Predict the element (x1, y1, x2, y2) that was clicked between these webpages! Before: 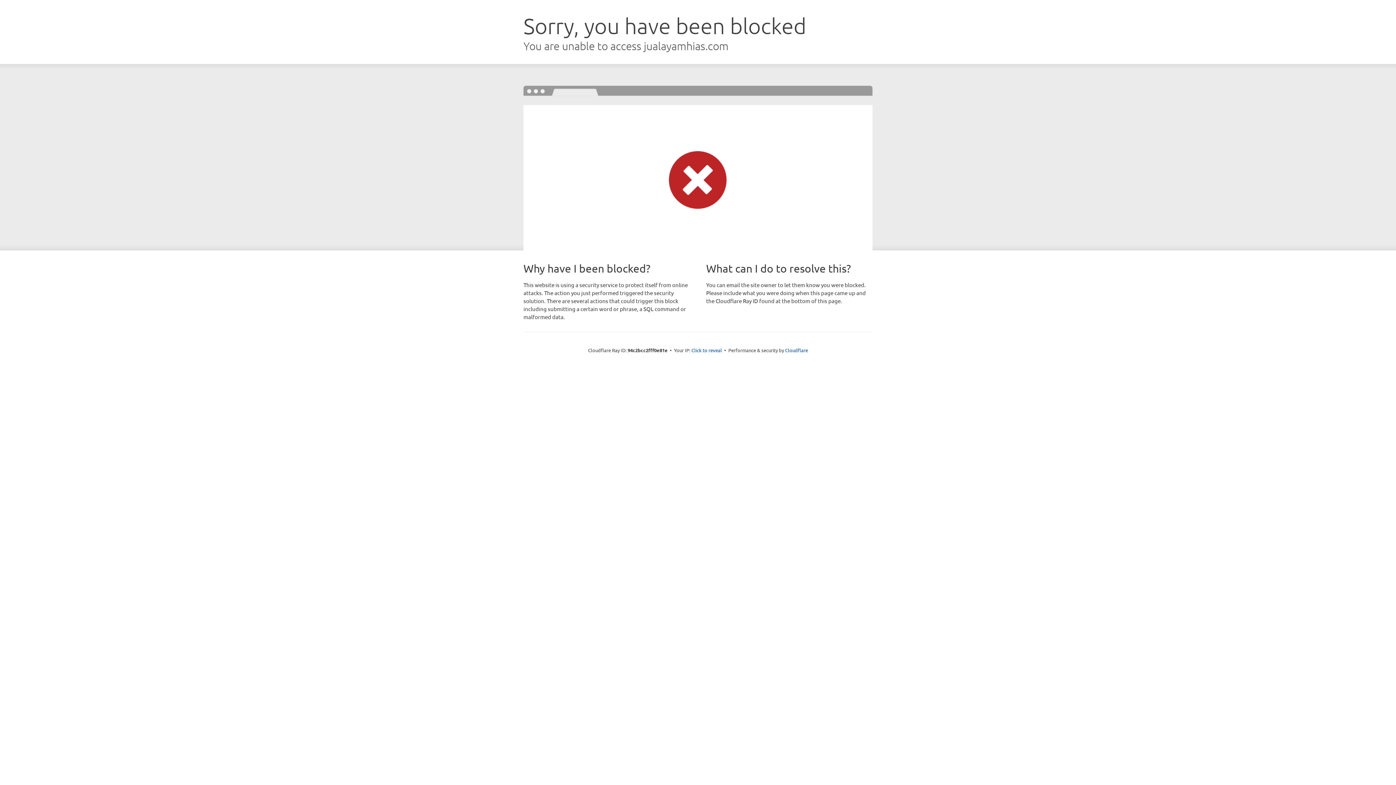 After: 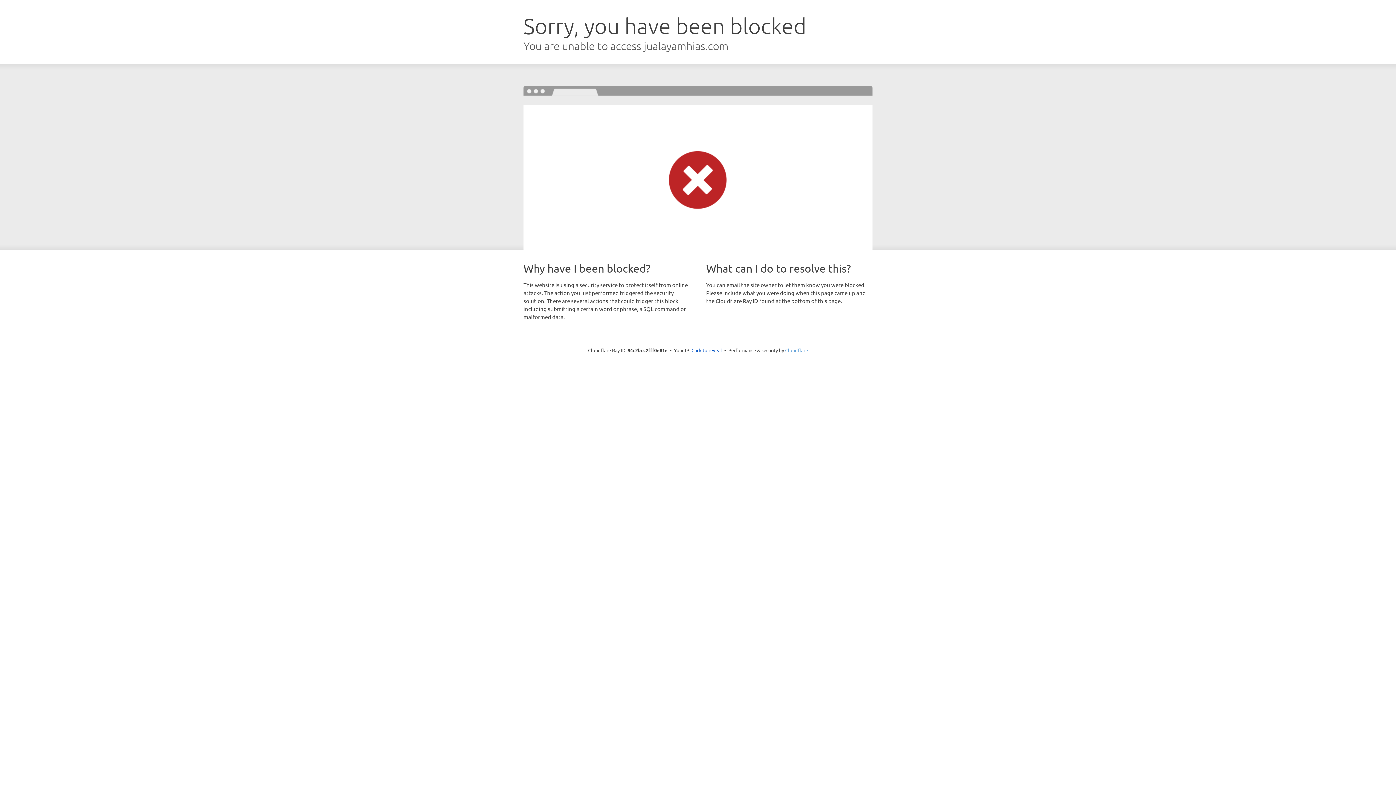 Action: label: Cloudflare bbox: (785, 347, 808, 353)